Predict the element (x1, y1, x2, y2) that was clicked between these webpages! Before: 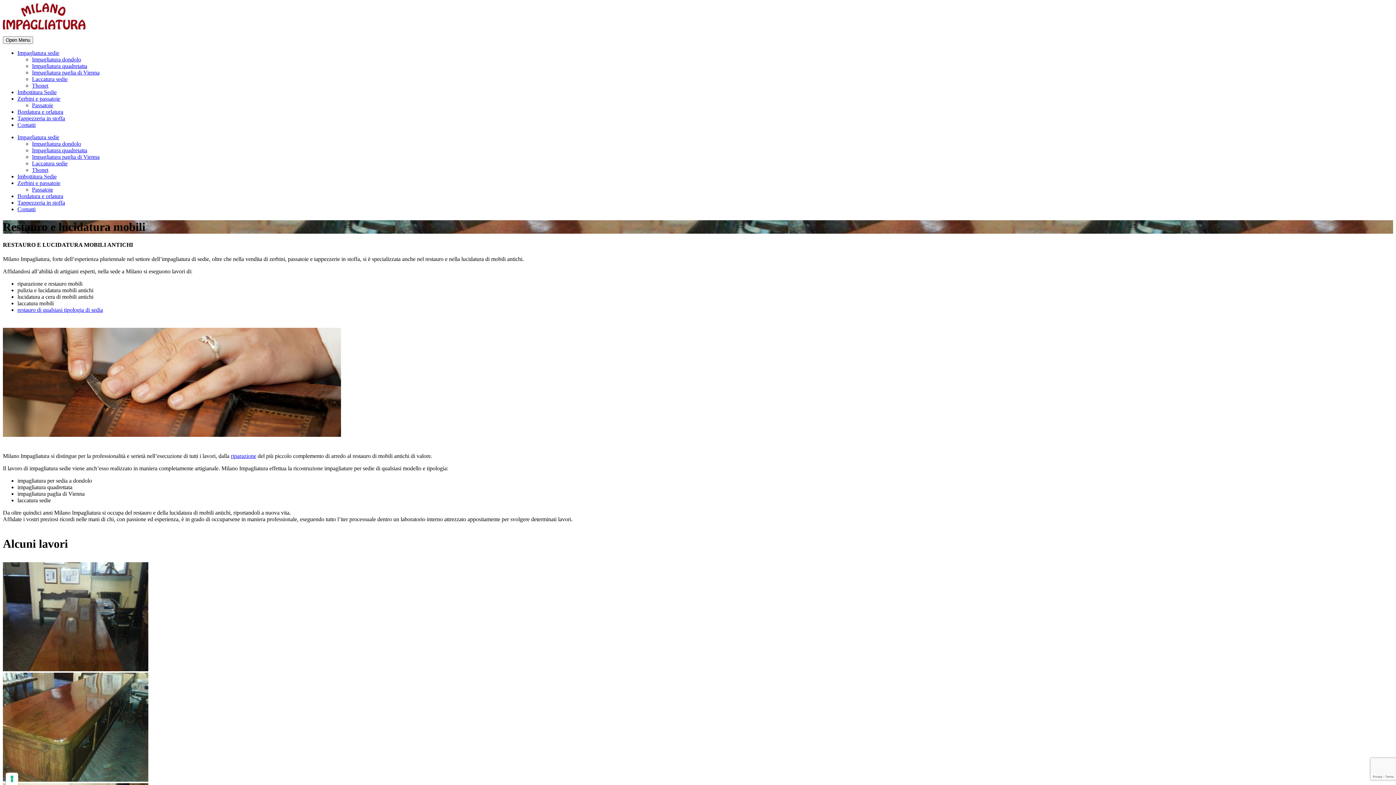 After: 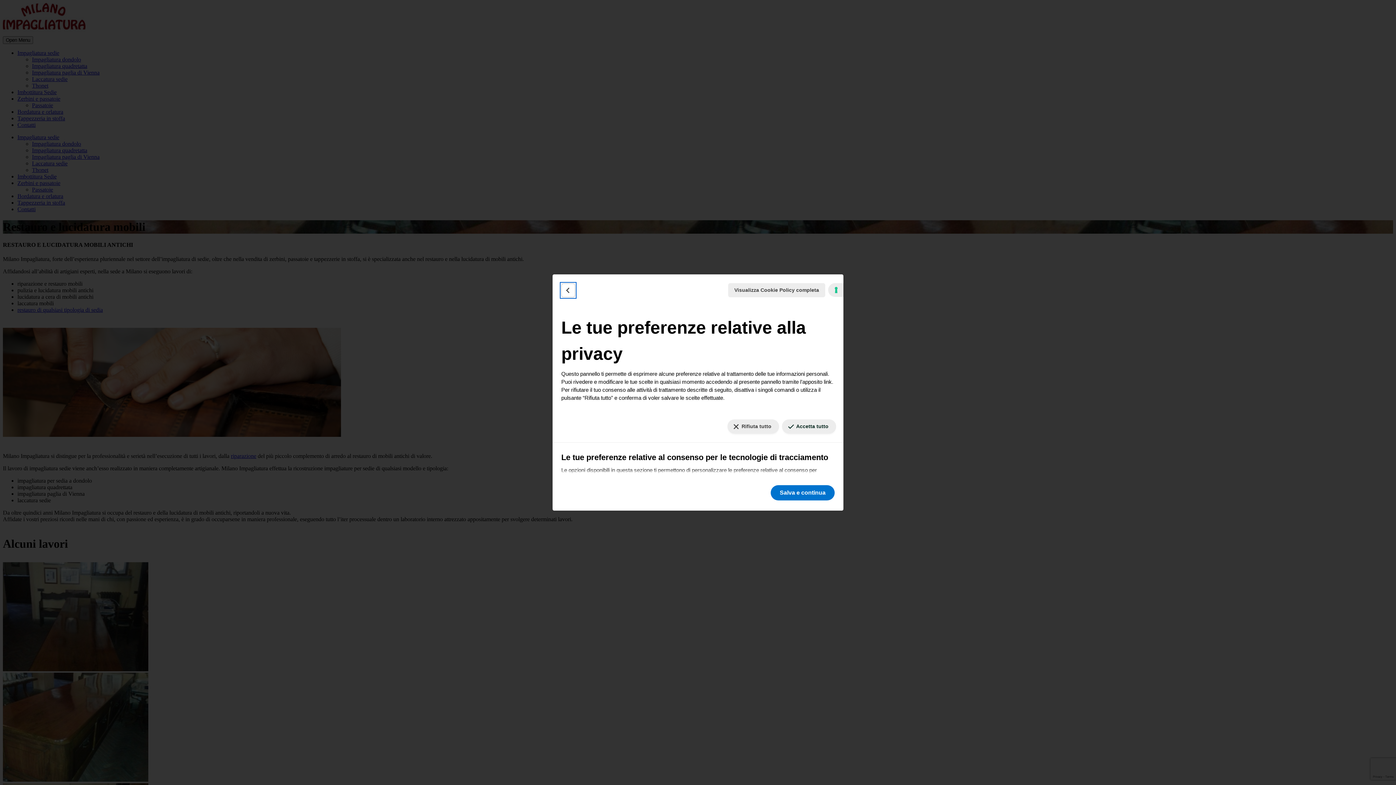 Action: bbox: (5, 773, 18, 785) label: Le tue preferenze relative al consenso per le tecnologie di tracciamento